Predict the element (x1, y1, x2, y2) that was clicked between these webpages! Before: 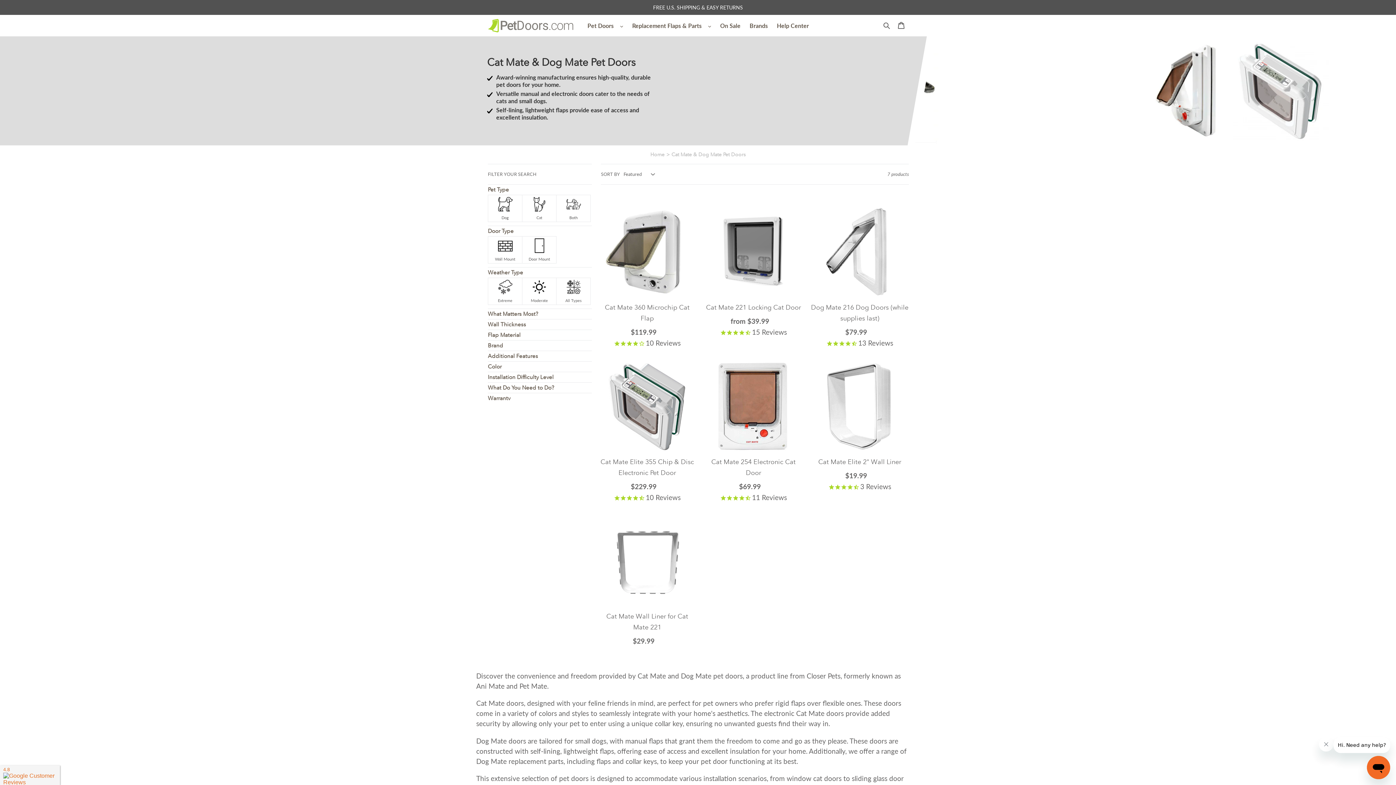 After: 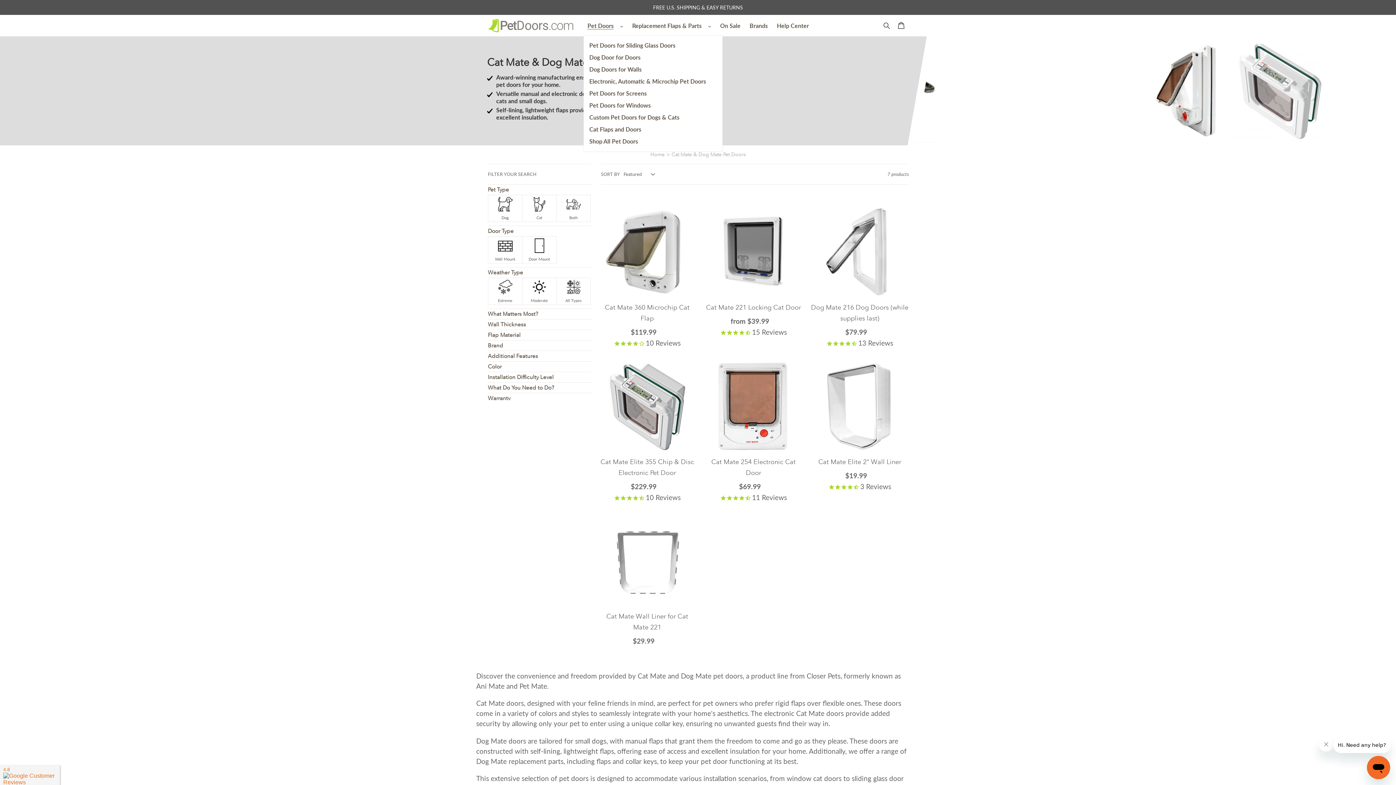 Action: bbox: (584, 21, 617, 30) label: Pet Doors